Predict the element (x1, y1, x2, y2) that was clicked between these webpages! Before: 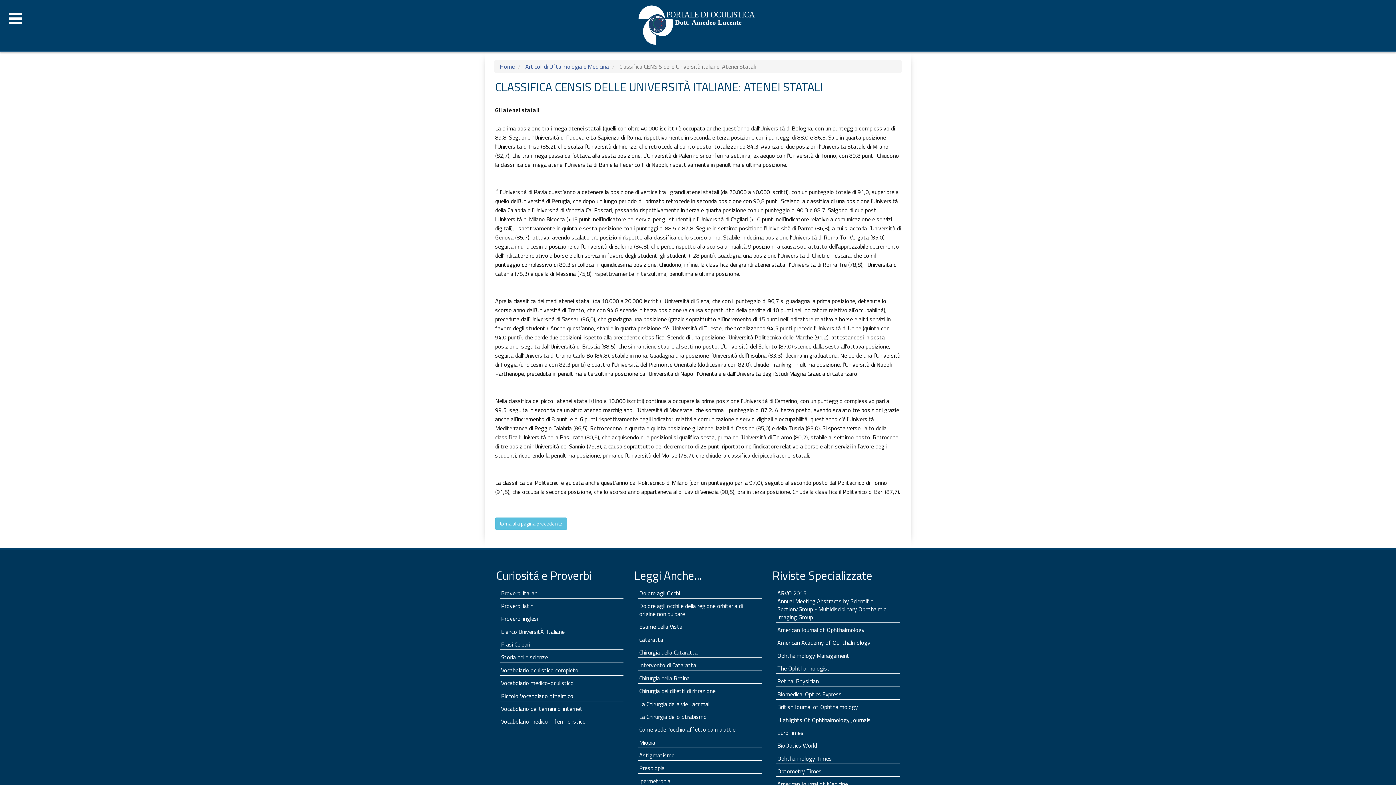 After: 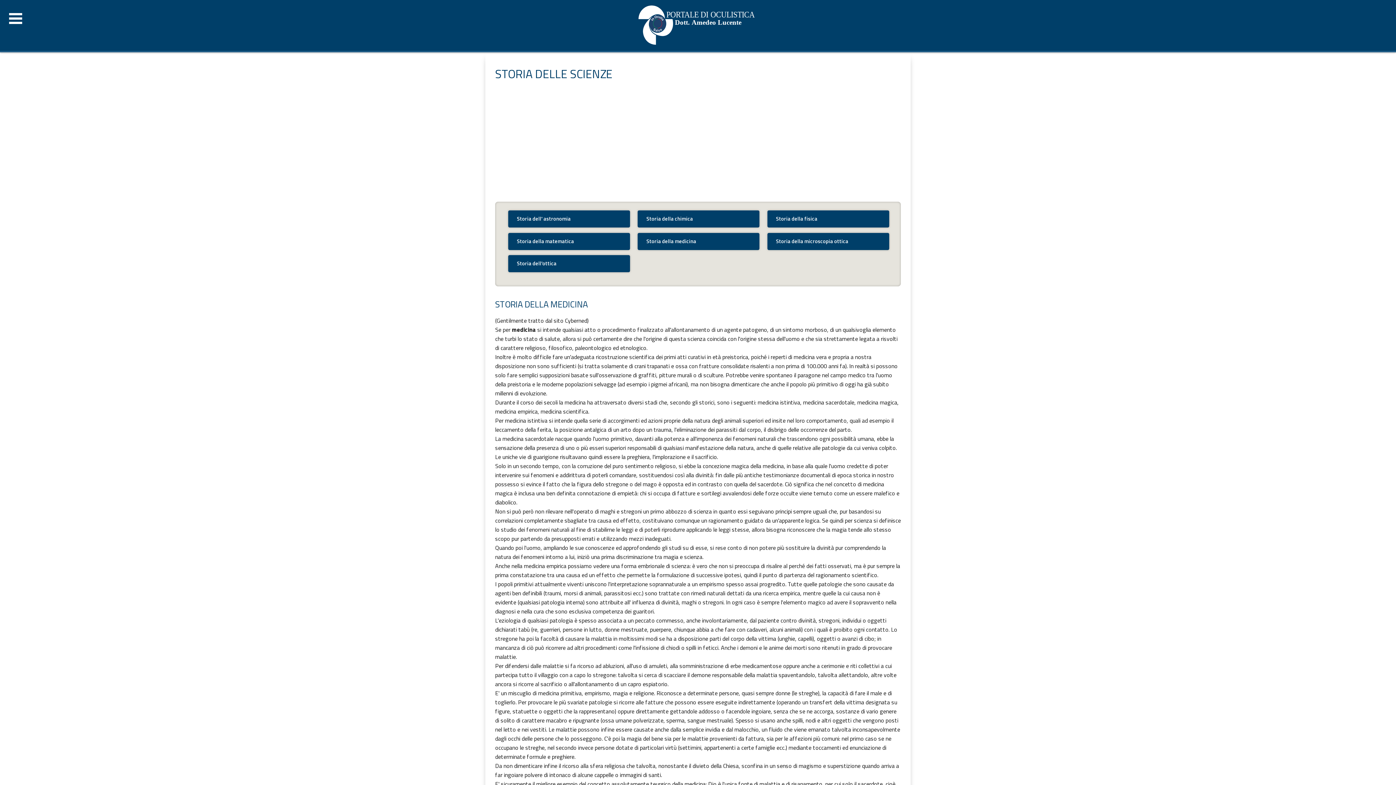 Action: bbox: (501, 653, 548, 661) label: Storia delle scienze